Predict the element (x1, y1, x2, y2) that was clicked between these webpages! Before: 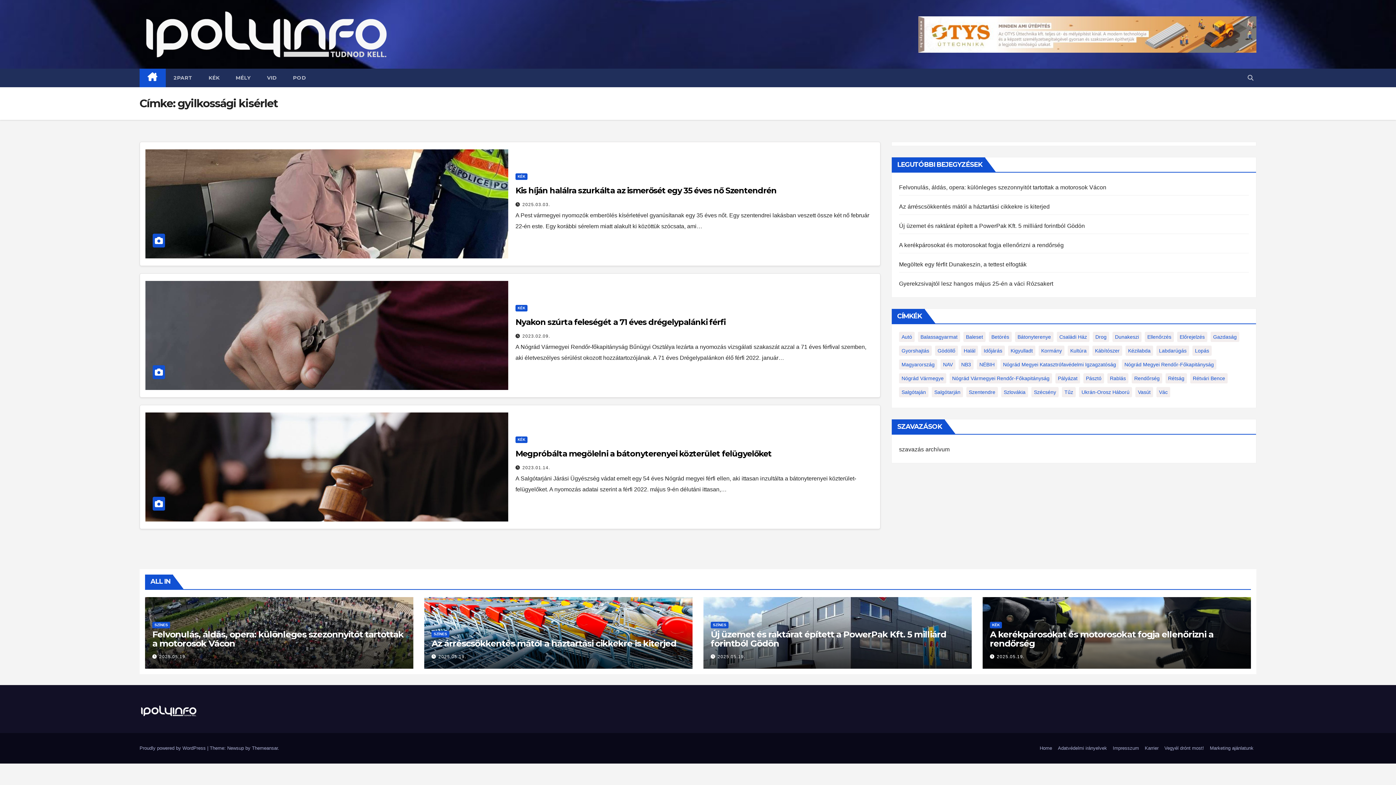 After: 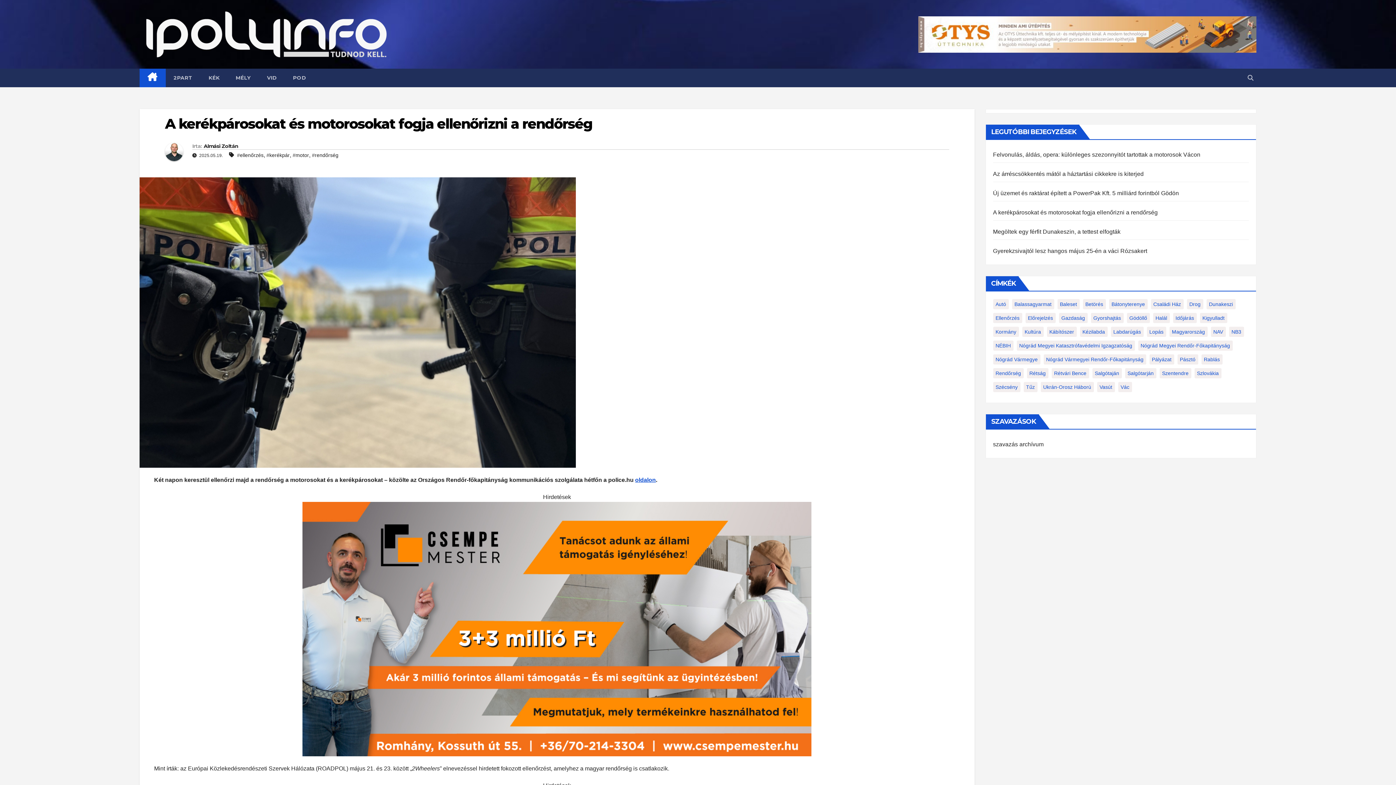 Action: label: A kerékpárosokat és motorosokat fogja ellenőrizni a rendőrség bbox: (990, 629, 1213, 649)